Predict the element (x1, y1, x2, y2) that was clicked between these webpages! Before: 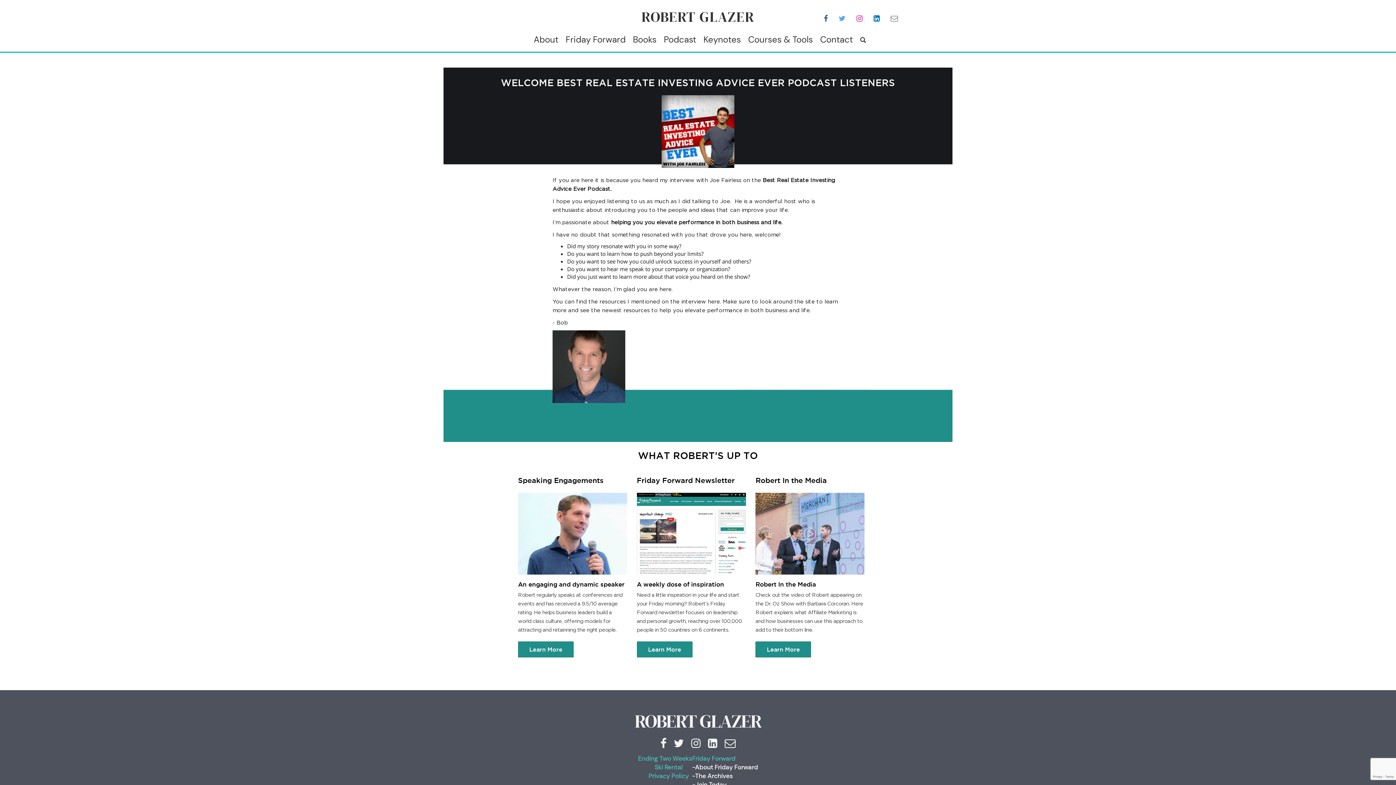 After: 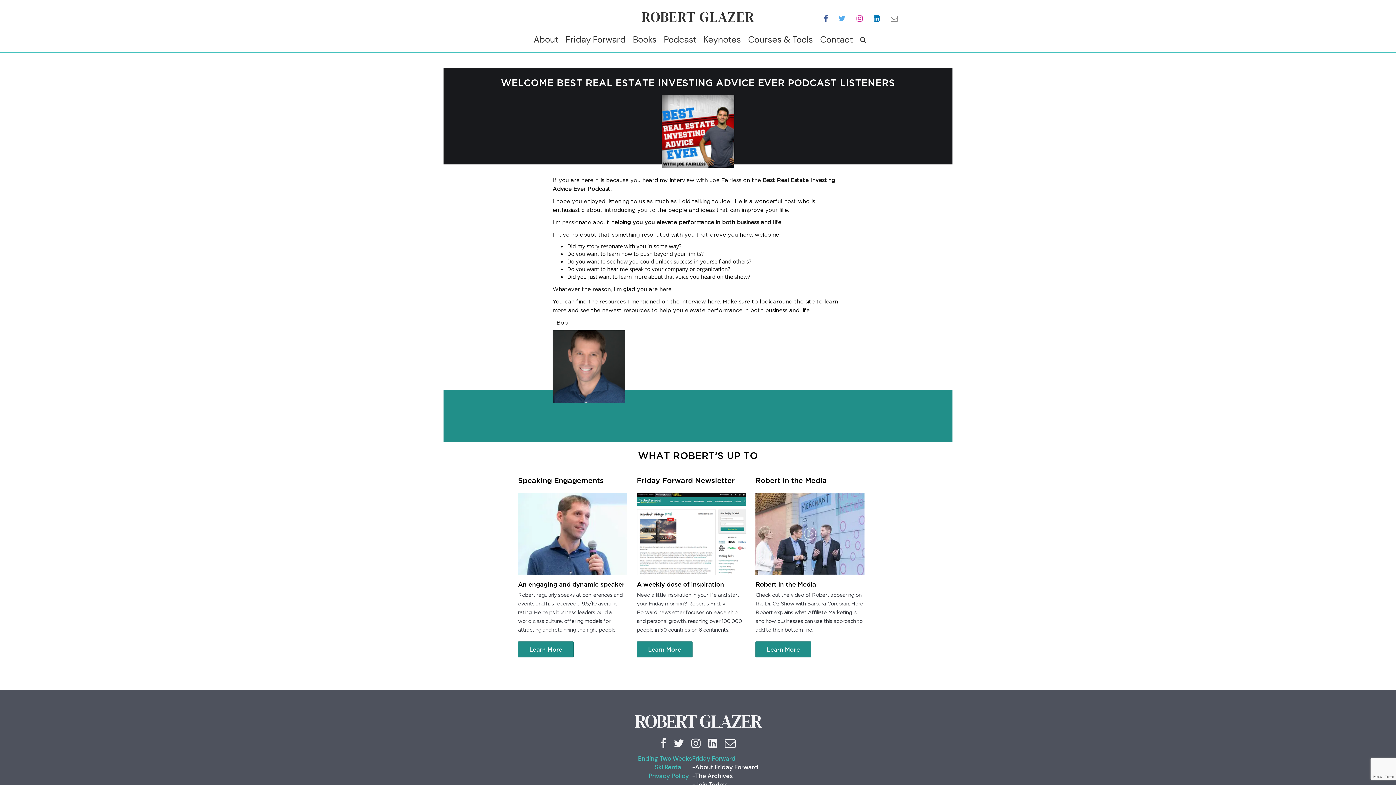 Action: bbox: (687, 734, 704, 754)